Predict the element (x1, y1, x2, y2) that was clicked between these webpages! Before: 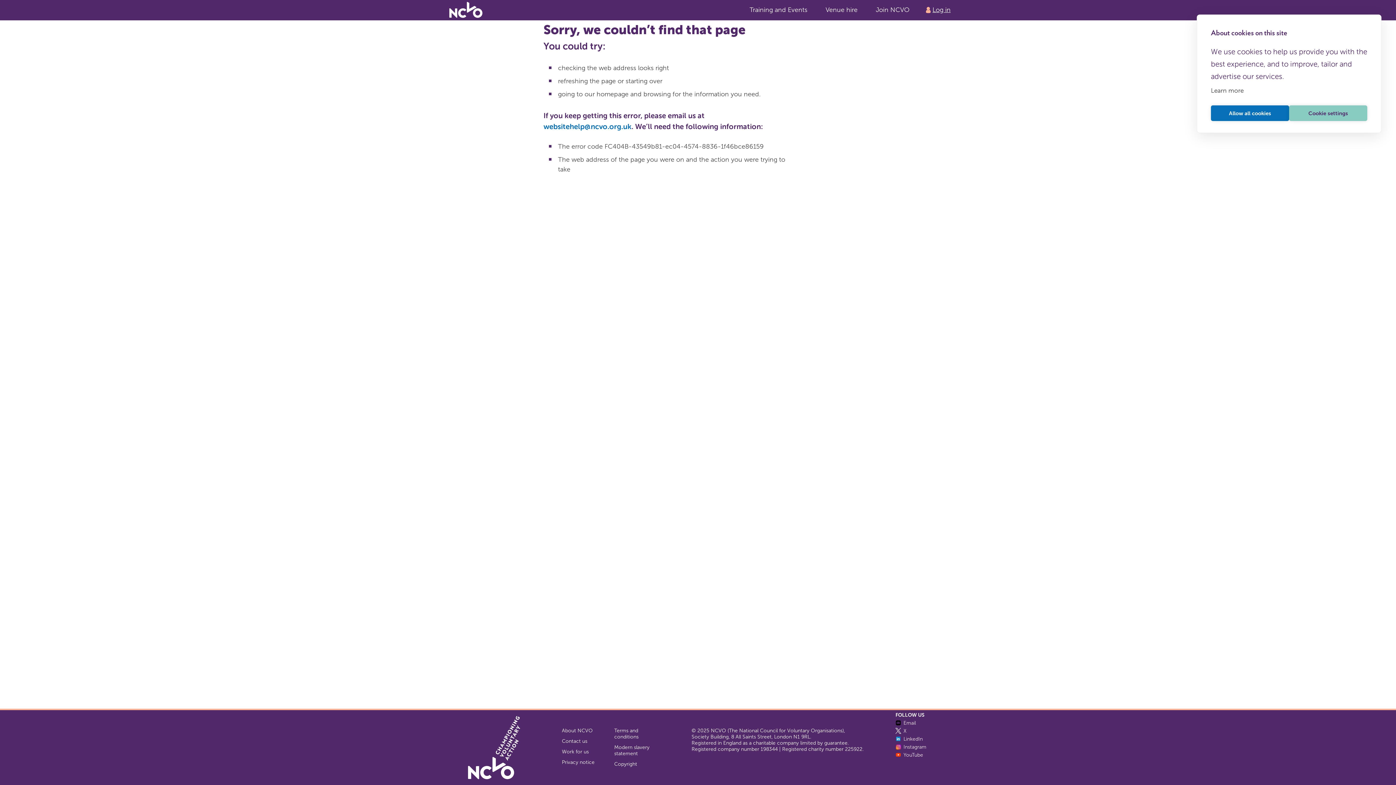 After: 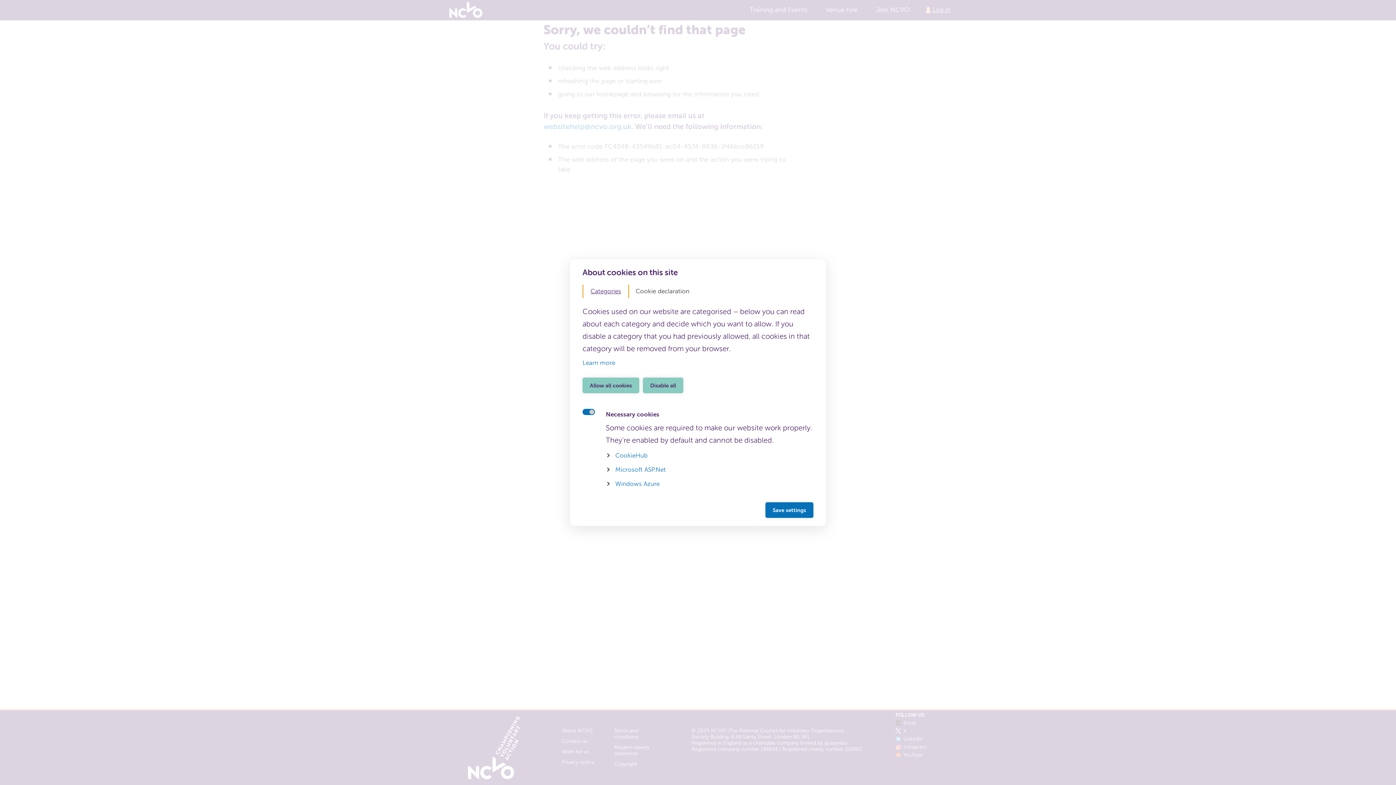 Action: label: Cookie settings bbox: (1289, 105, 1367, 121)